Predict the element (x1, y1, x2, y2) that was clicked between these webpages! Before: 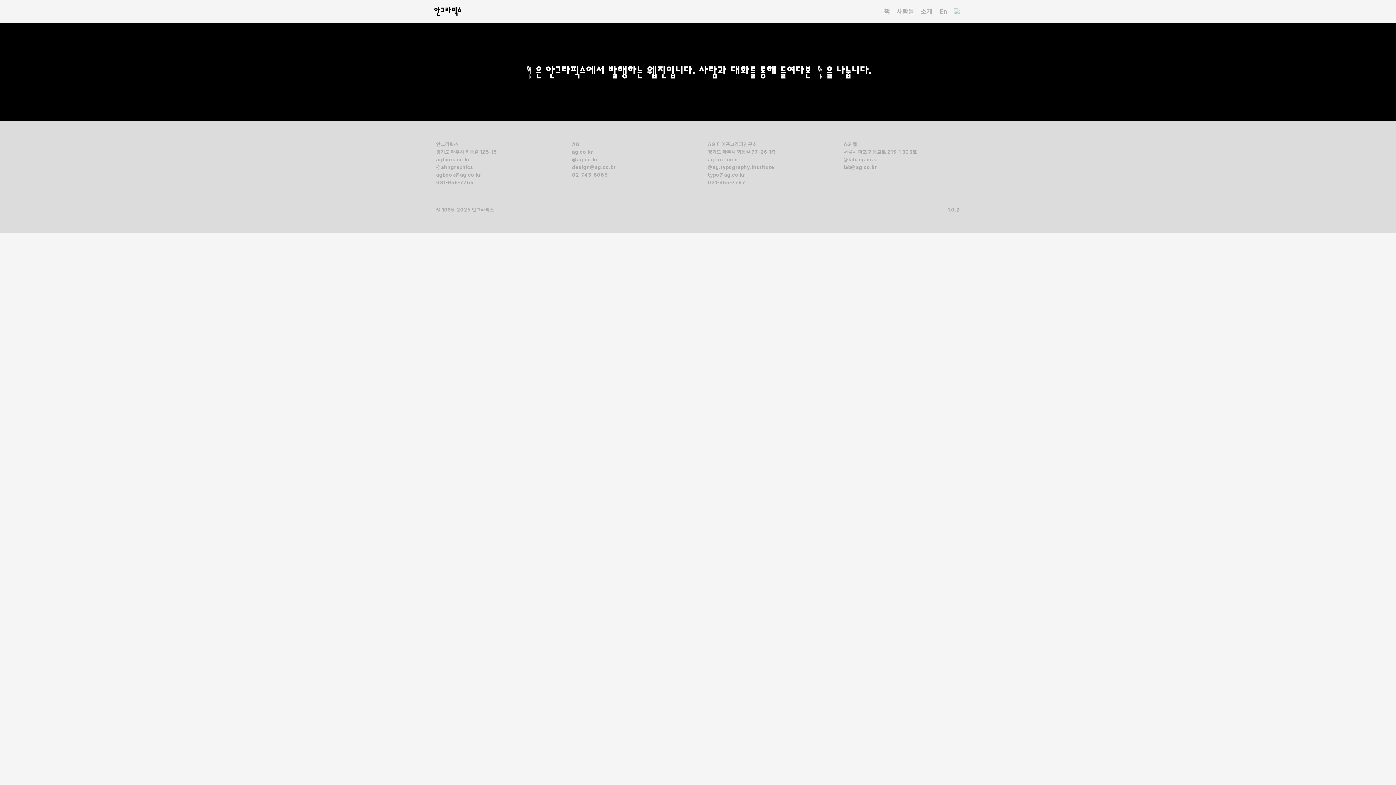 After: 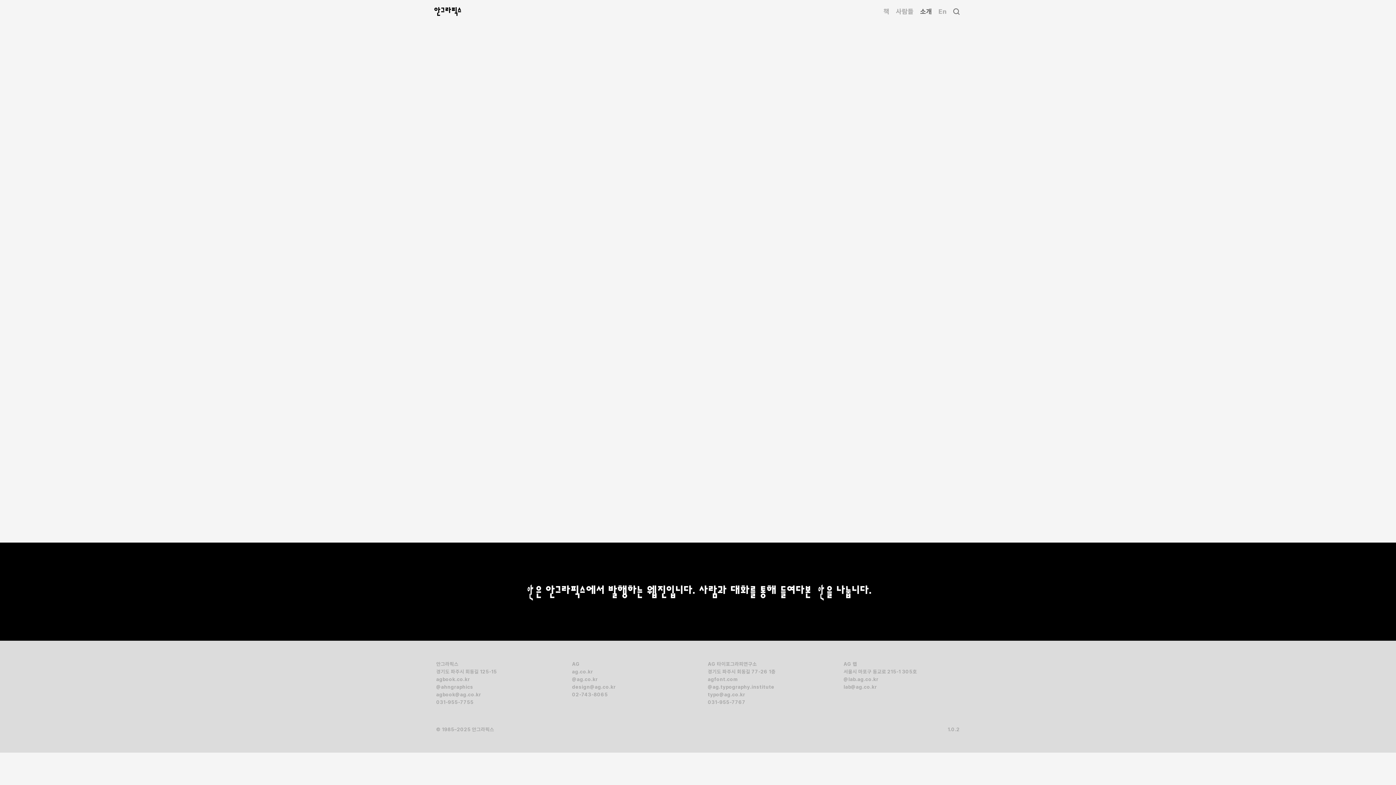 Action: label: 소개 bbox: (919, 4, 934, 18)